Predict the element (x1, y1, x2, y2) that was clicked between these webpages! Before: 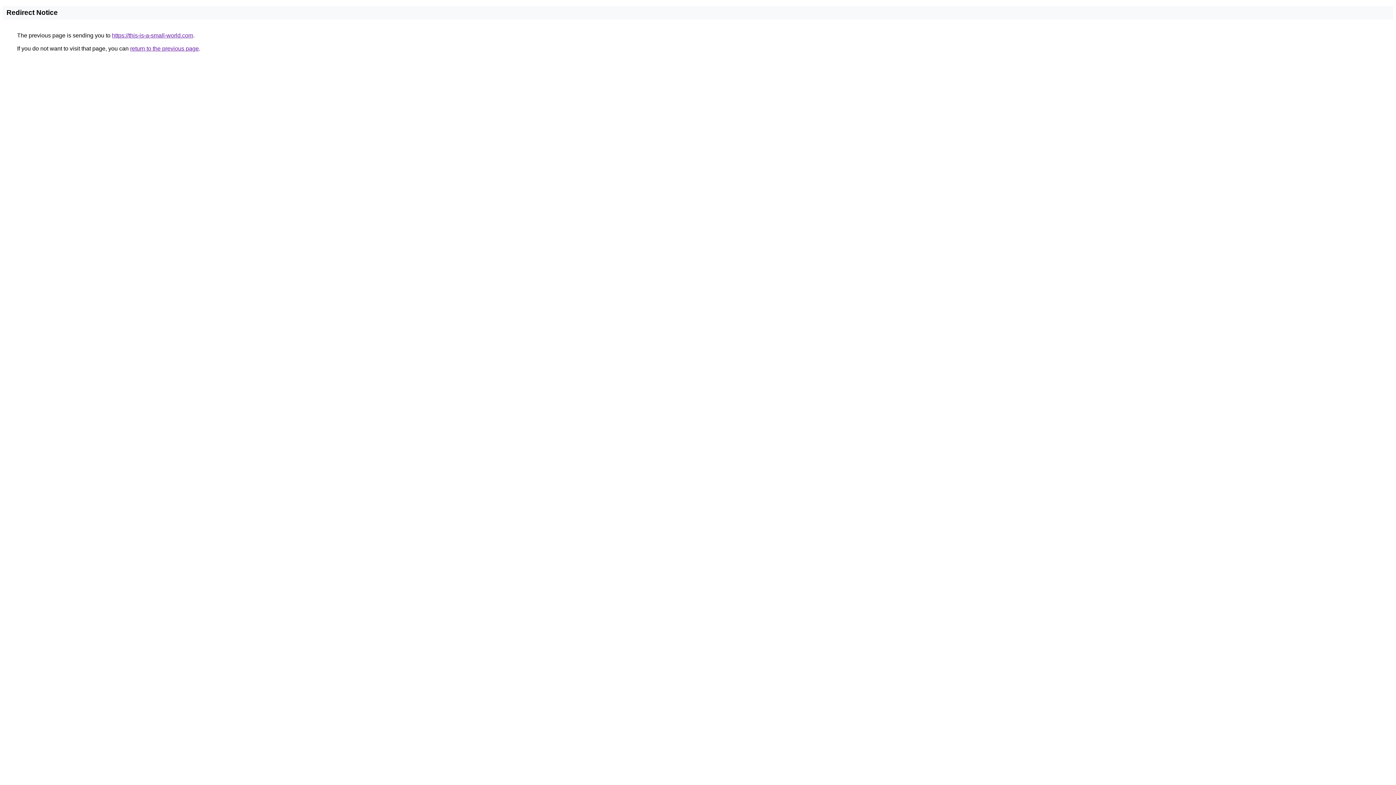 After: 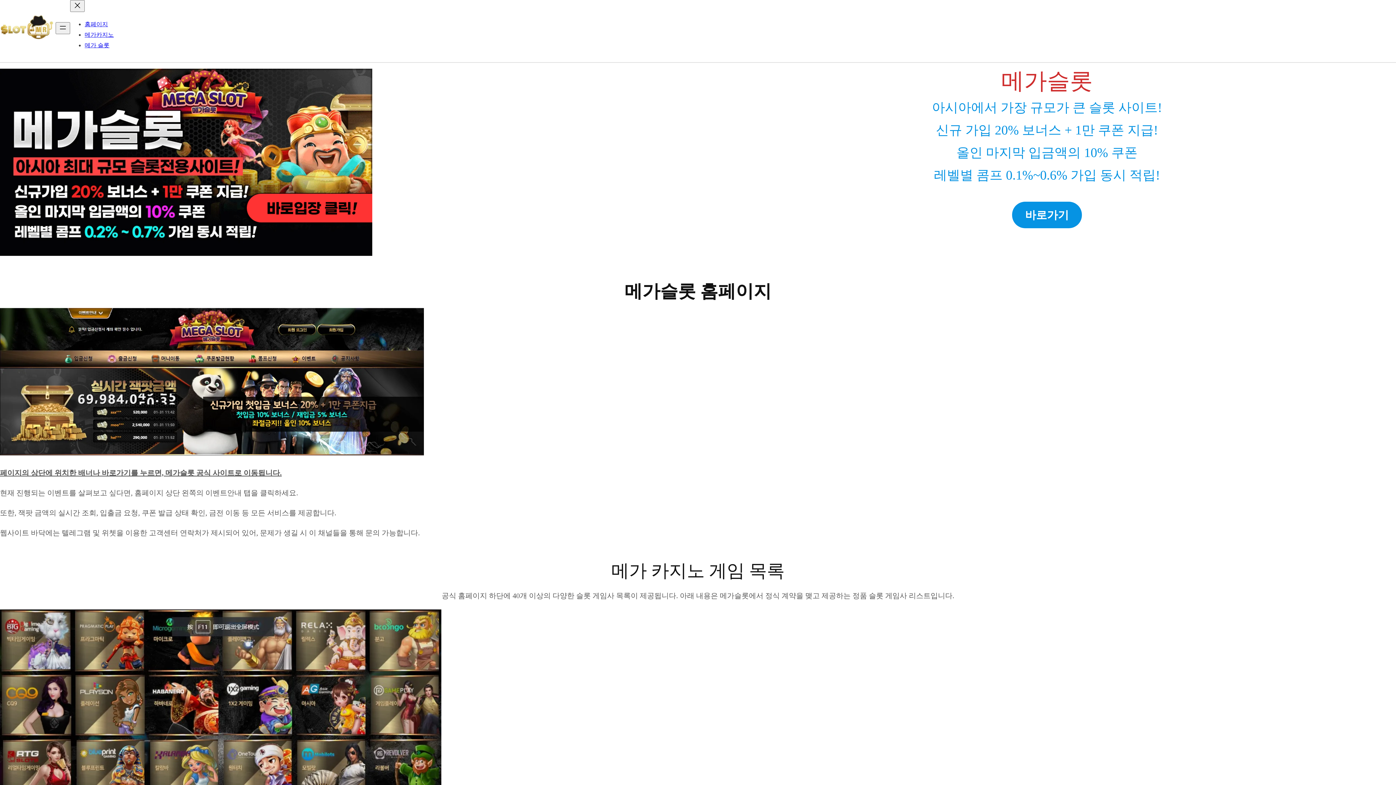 Action: bbox: (112, 32, 193, 38) label: https://this-is-a-small-world.com